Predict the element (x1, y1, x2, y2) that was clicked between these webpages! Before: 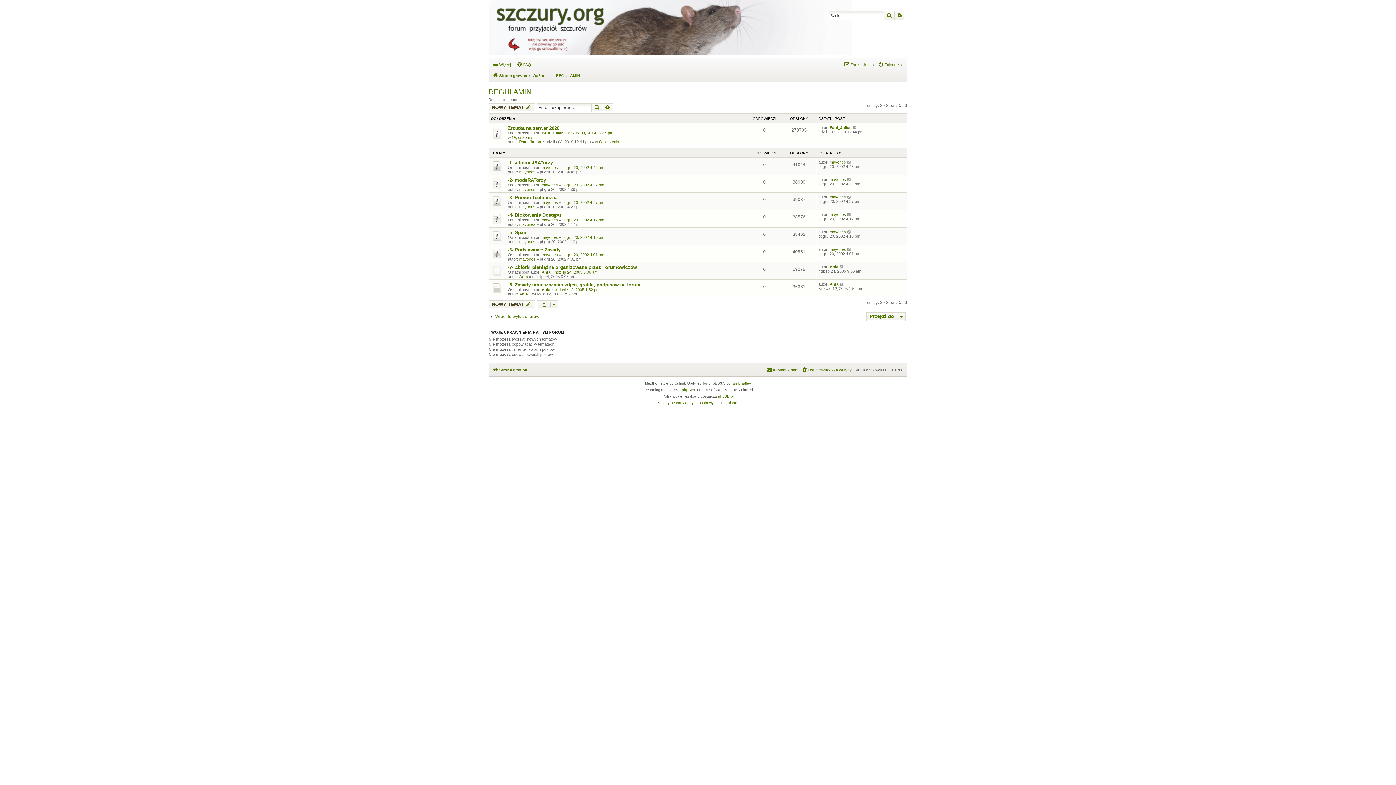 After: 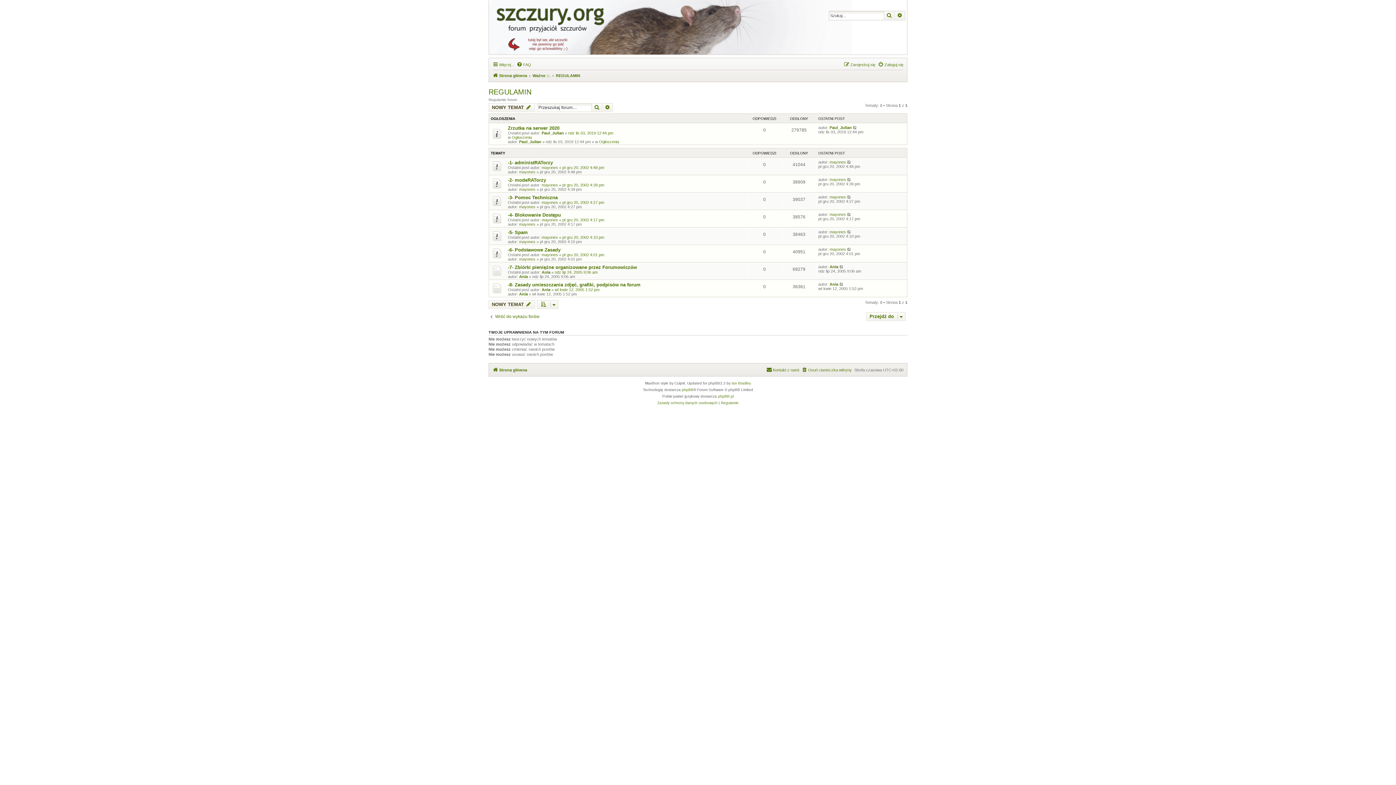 Action: bbox: (556, 71, 580, 80) label: REGULAMIN